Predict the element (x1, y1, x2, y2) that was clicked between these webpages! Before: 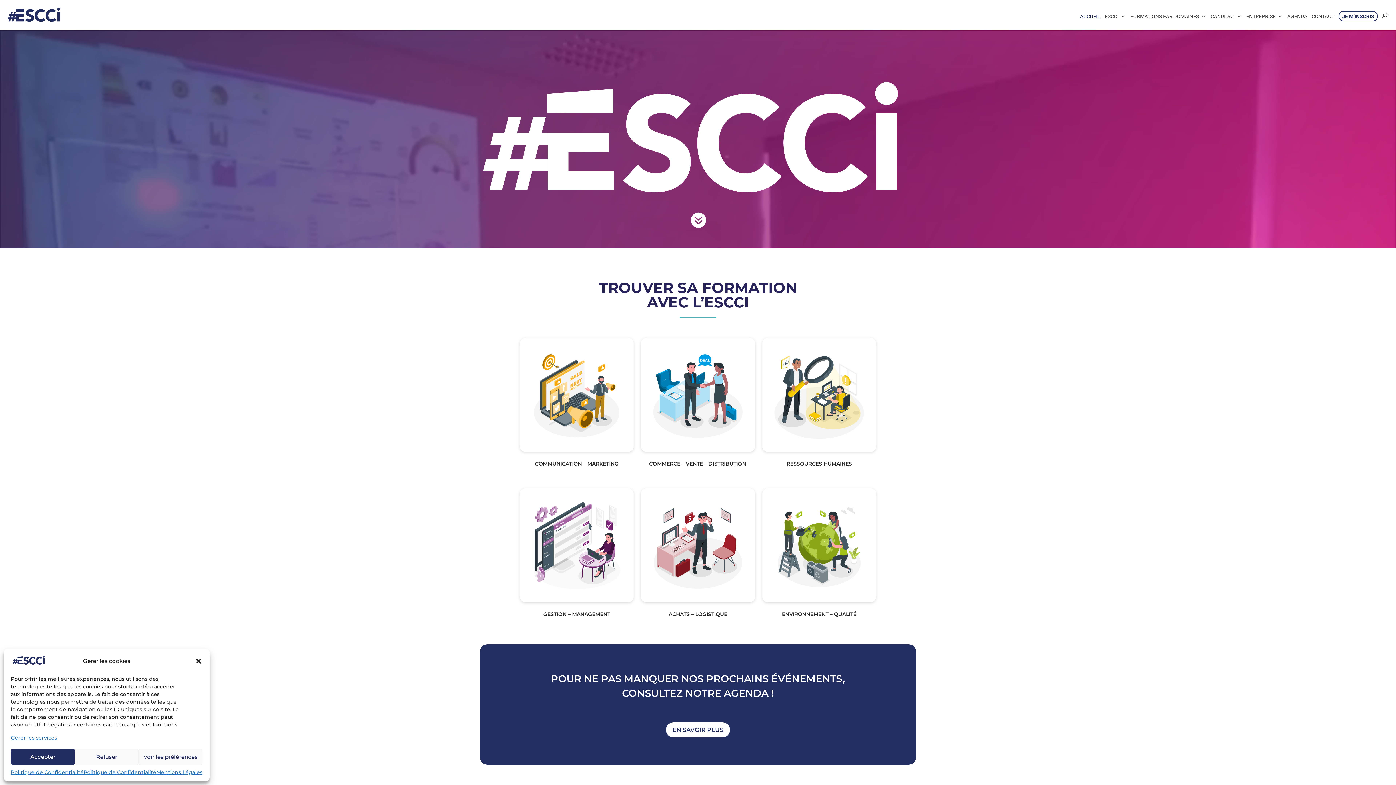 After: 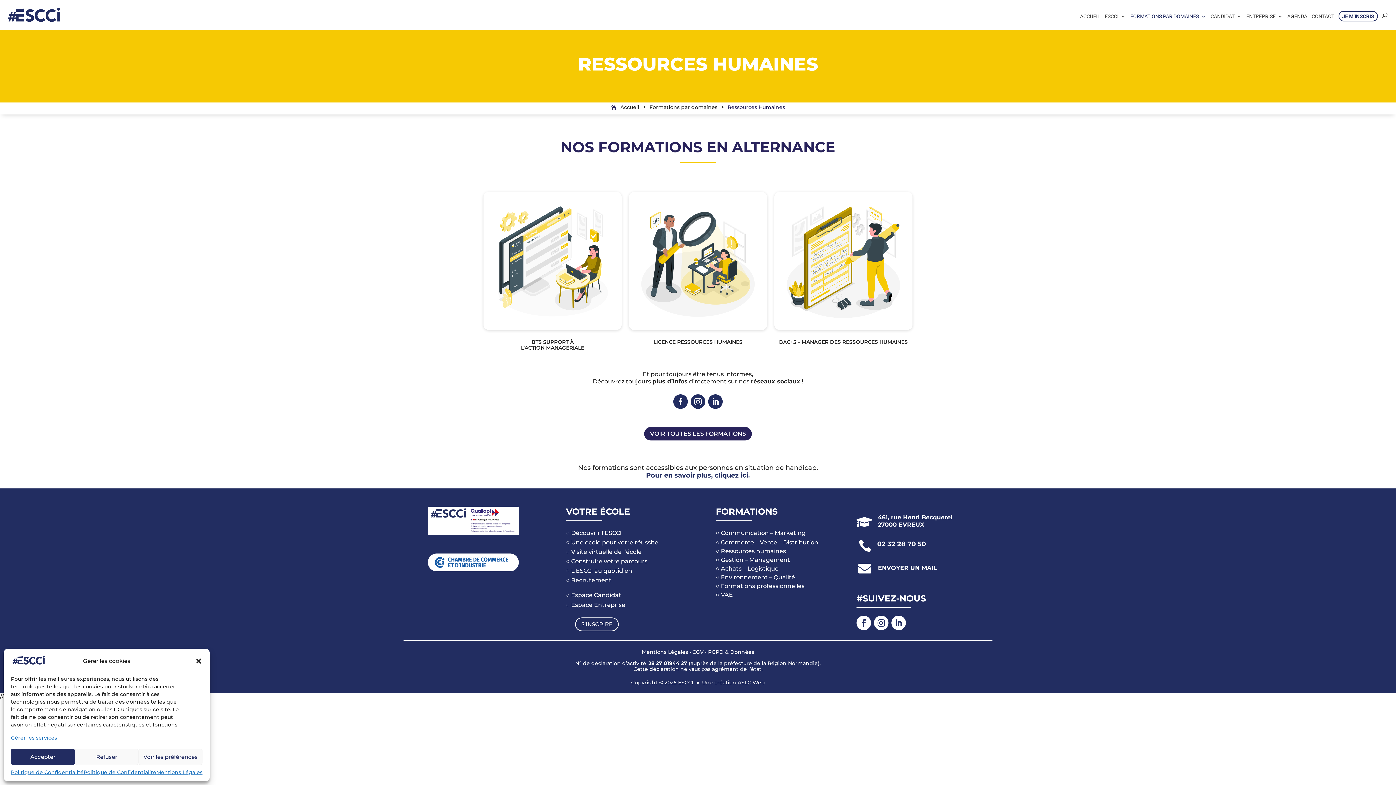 Action: bbox: (762, 338, 876, 452)